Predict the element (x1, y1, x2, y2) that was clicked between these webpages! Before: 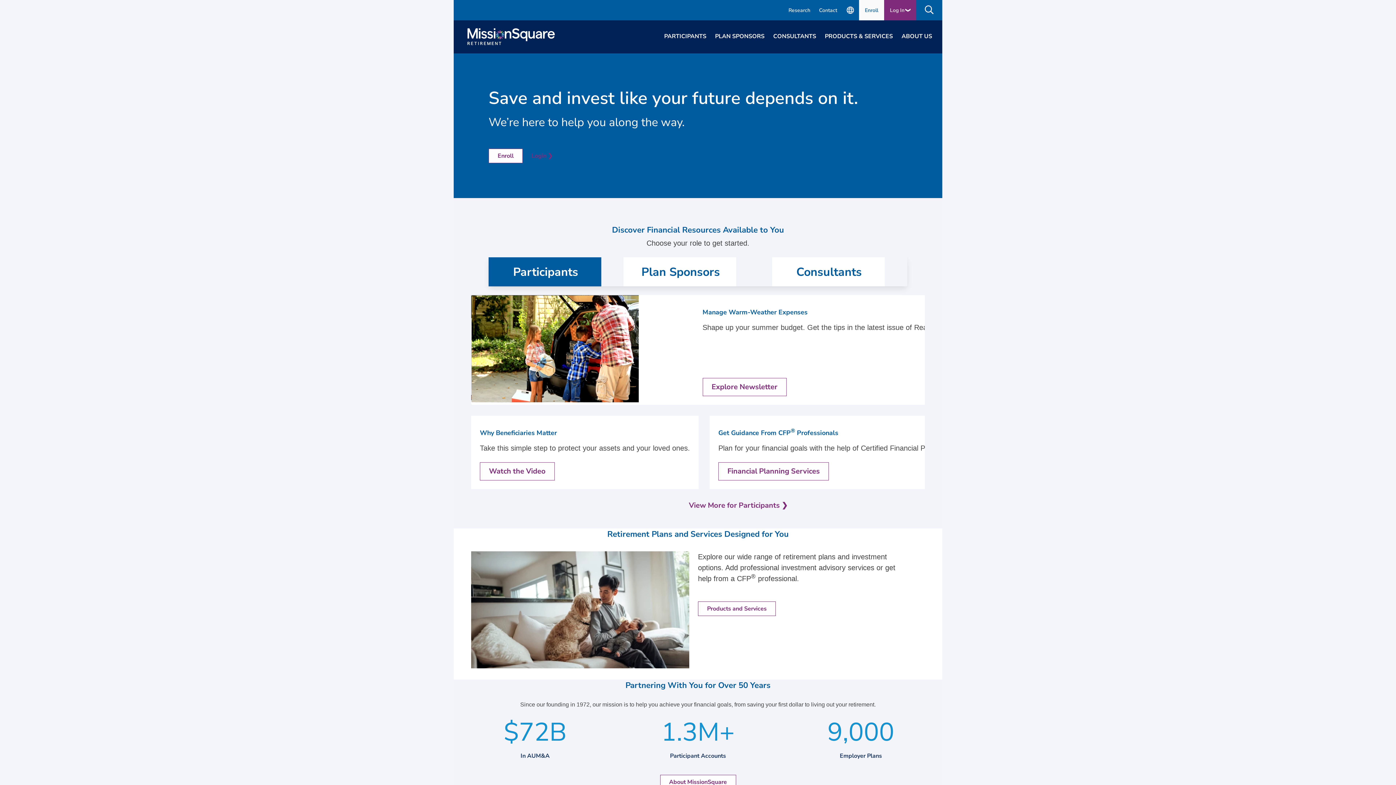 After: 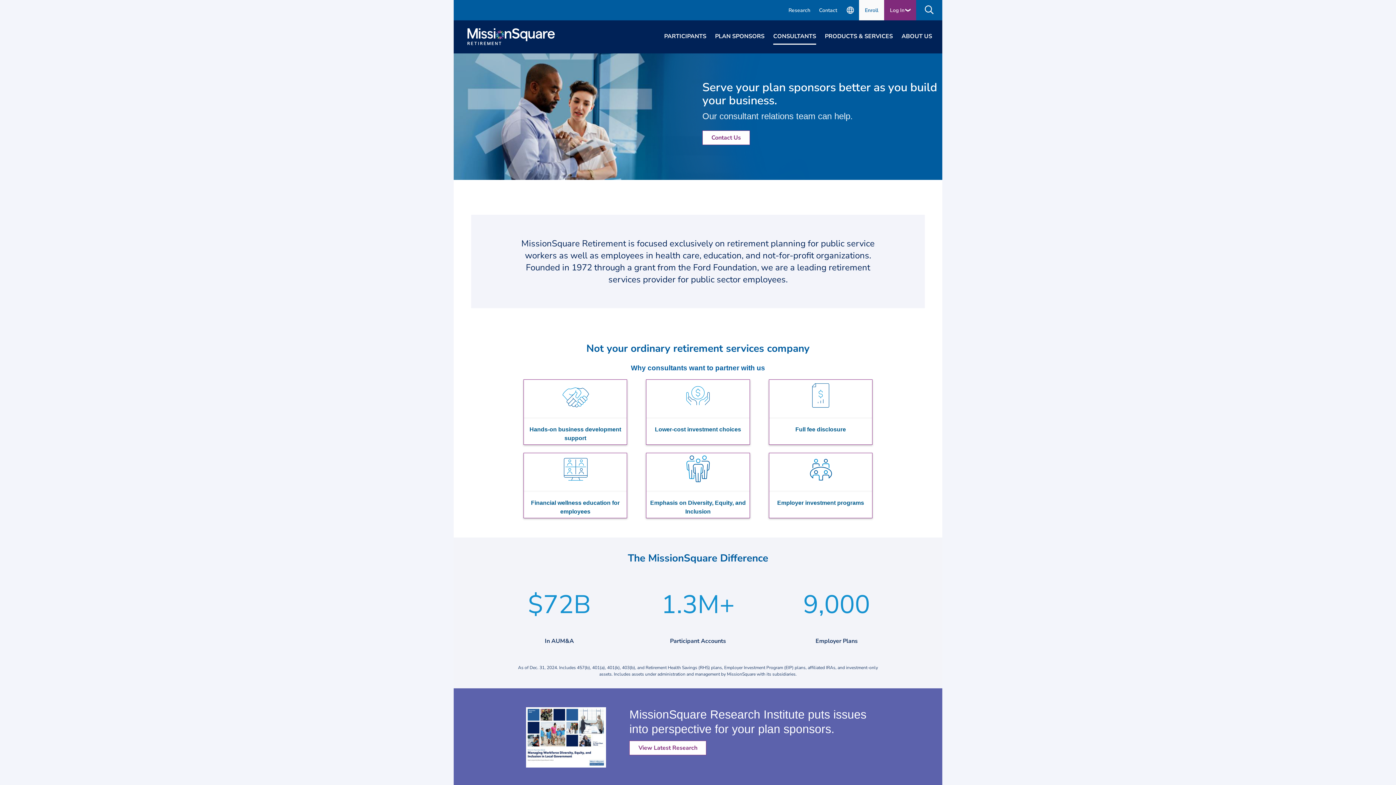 Action: label: CONSULTANTS bbox: (773, 29, 816, 44)